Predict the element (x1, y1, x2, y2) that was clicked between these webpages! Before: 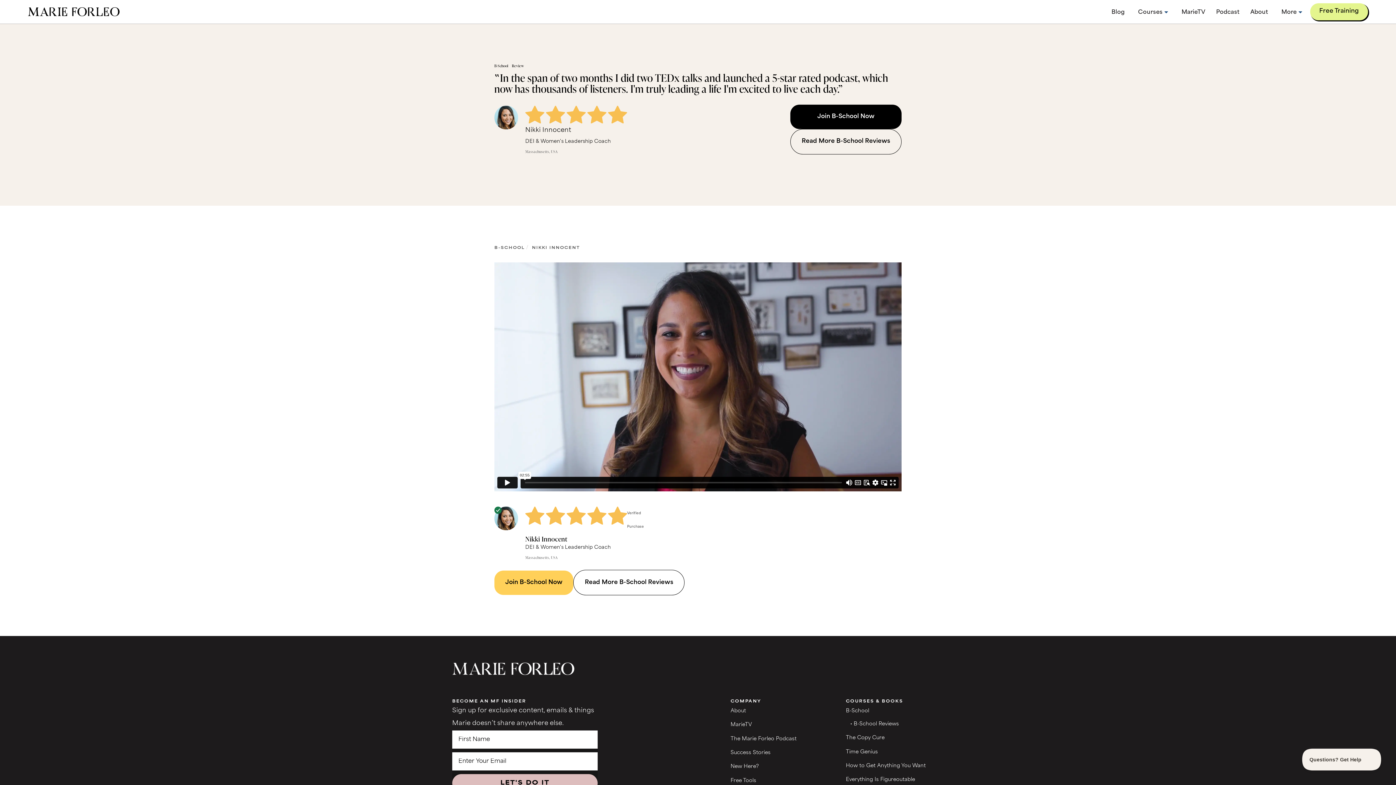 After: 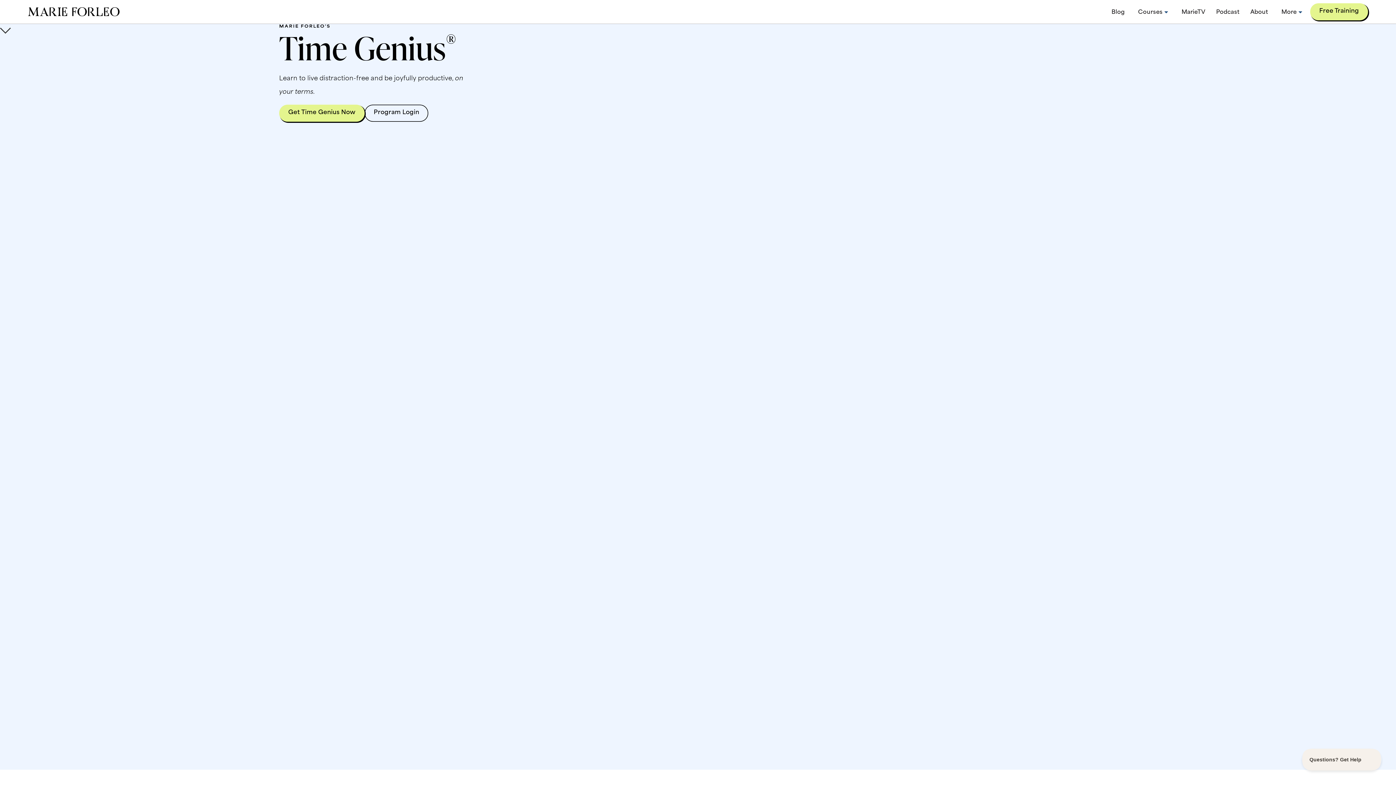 Action: label: Time Genius bbox: (846, 750, 878, 754)